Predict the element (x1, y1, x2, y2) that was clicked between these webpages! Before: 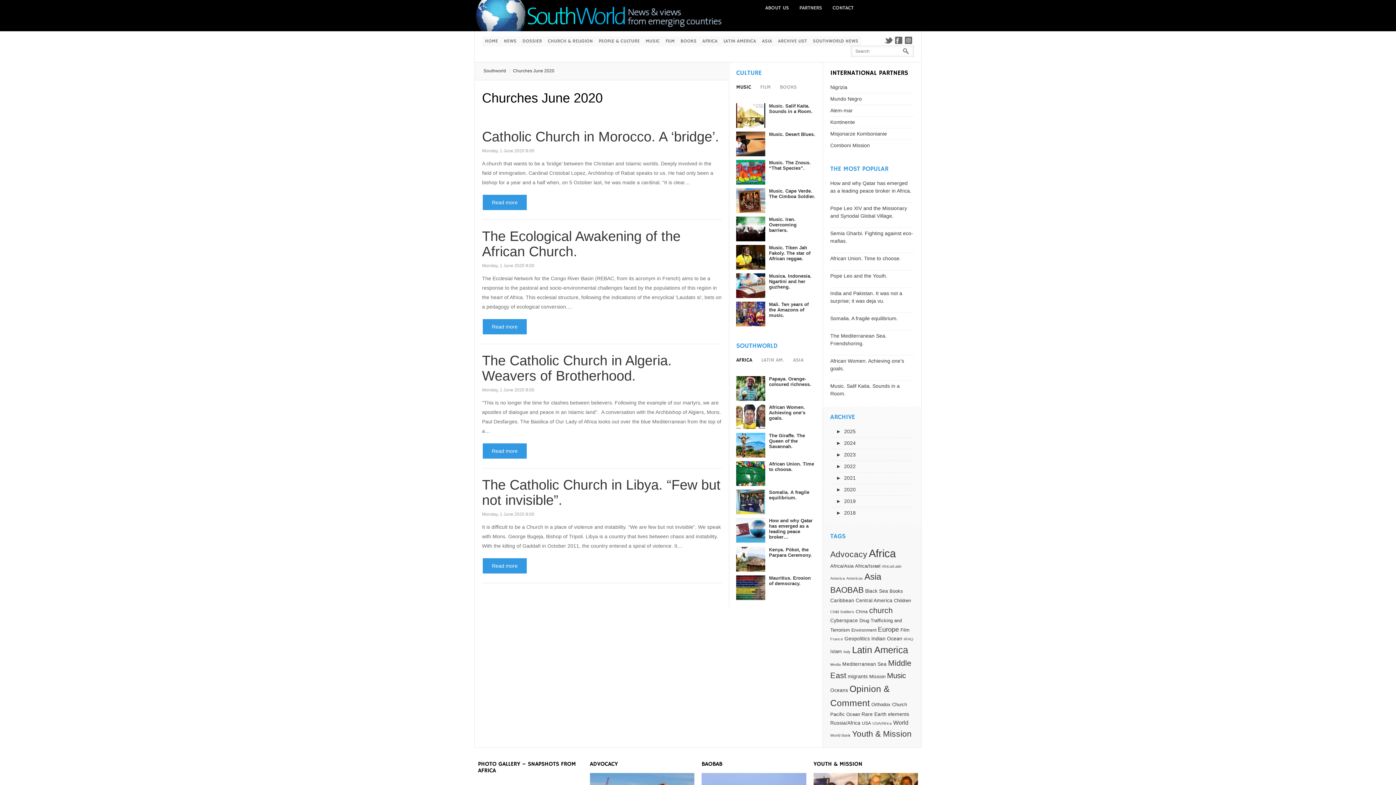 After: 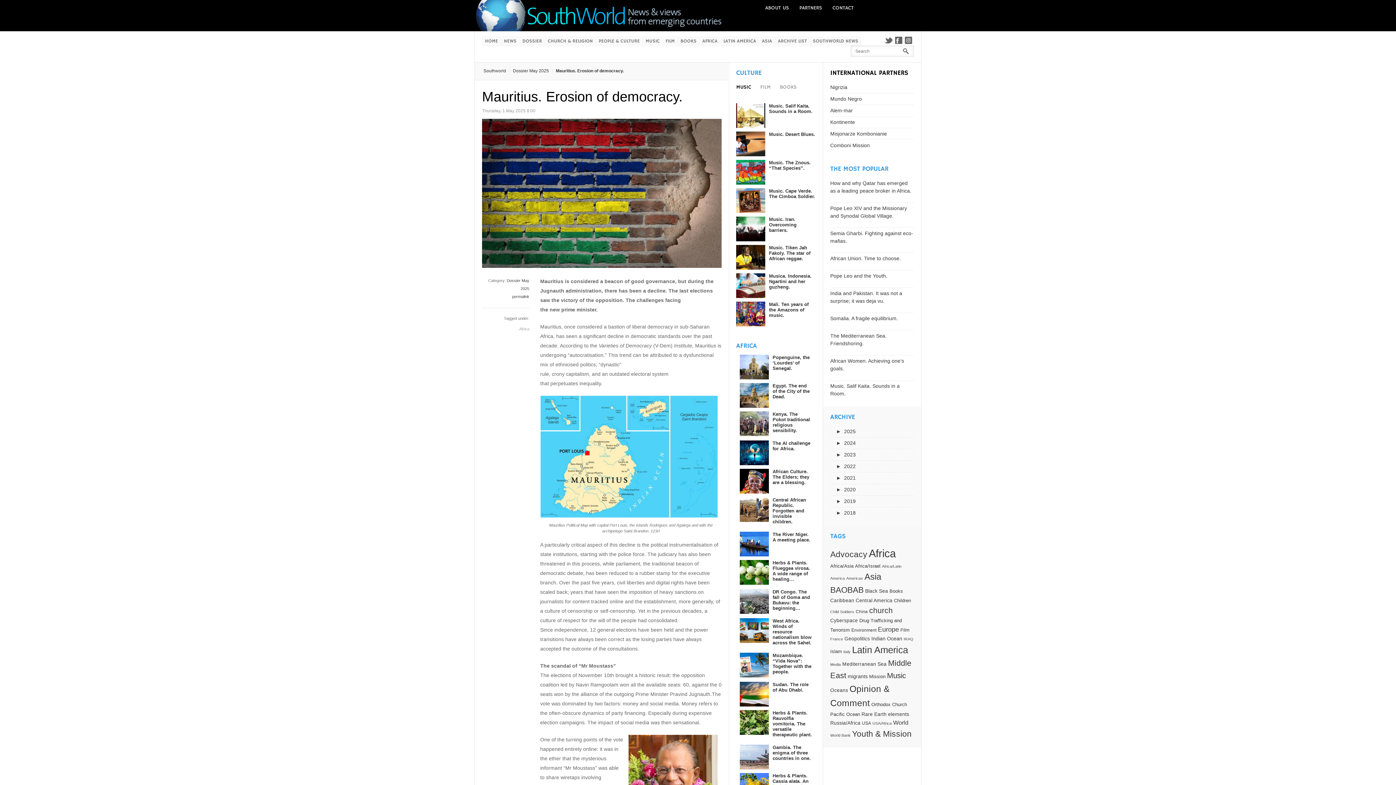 Action: bbox: (769, 575, 810, 586) label: Mauritius. Erosion of democracy.